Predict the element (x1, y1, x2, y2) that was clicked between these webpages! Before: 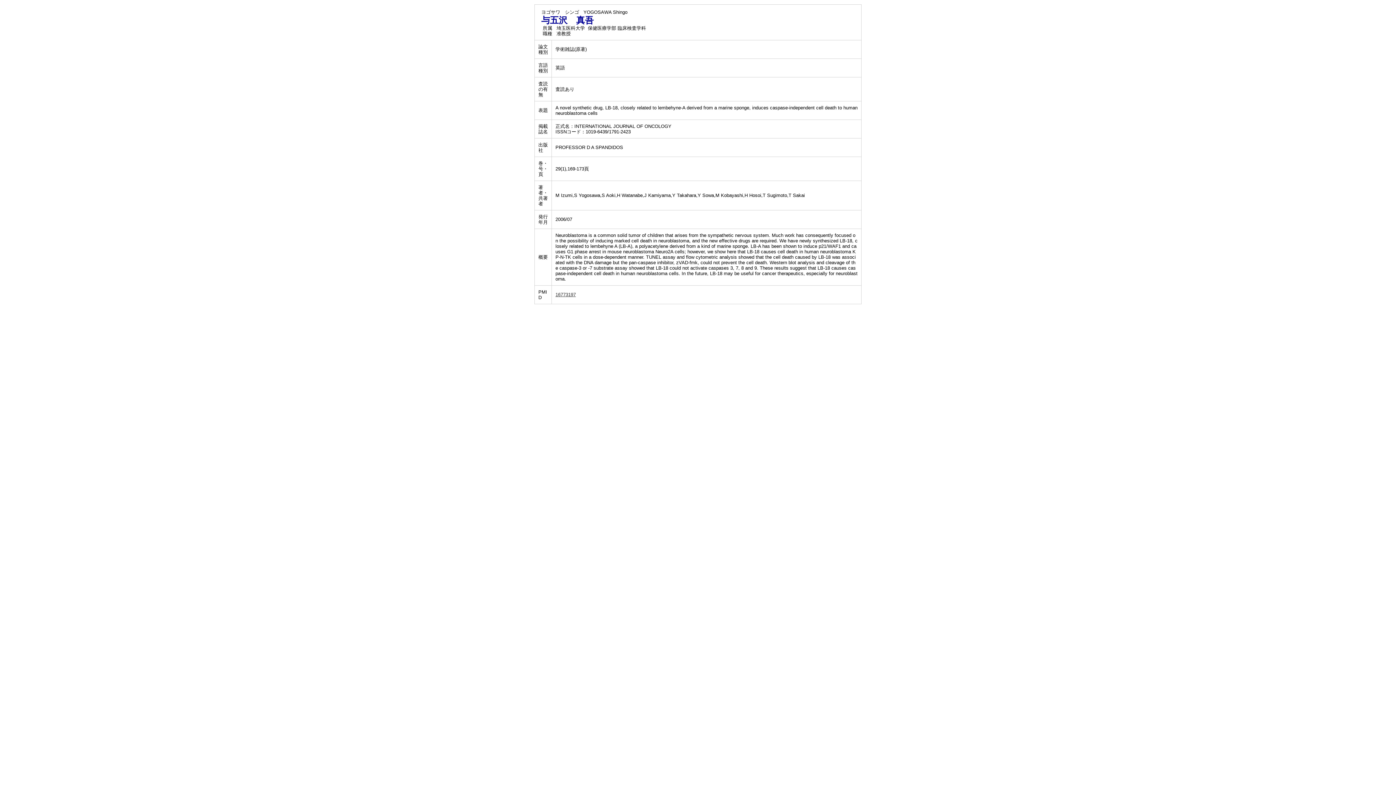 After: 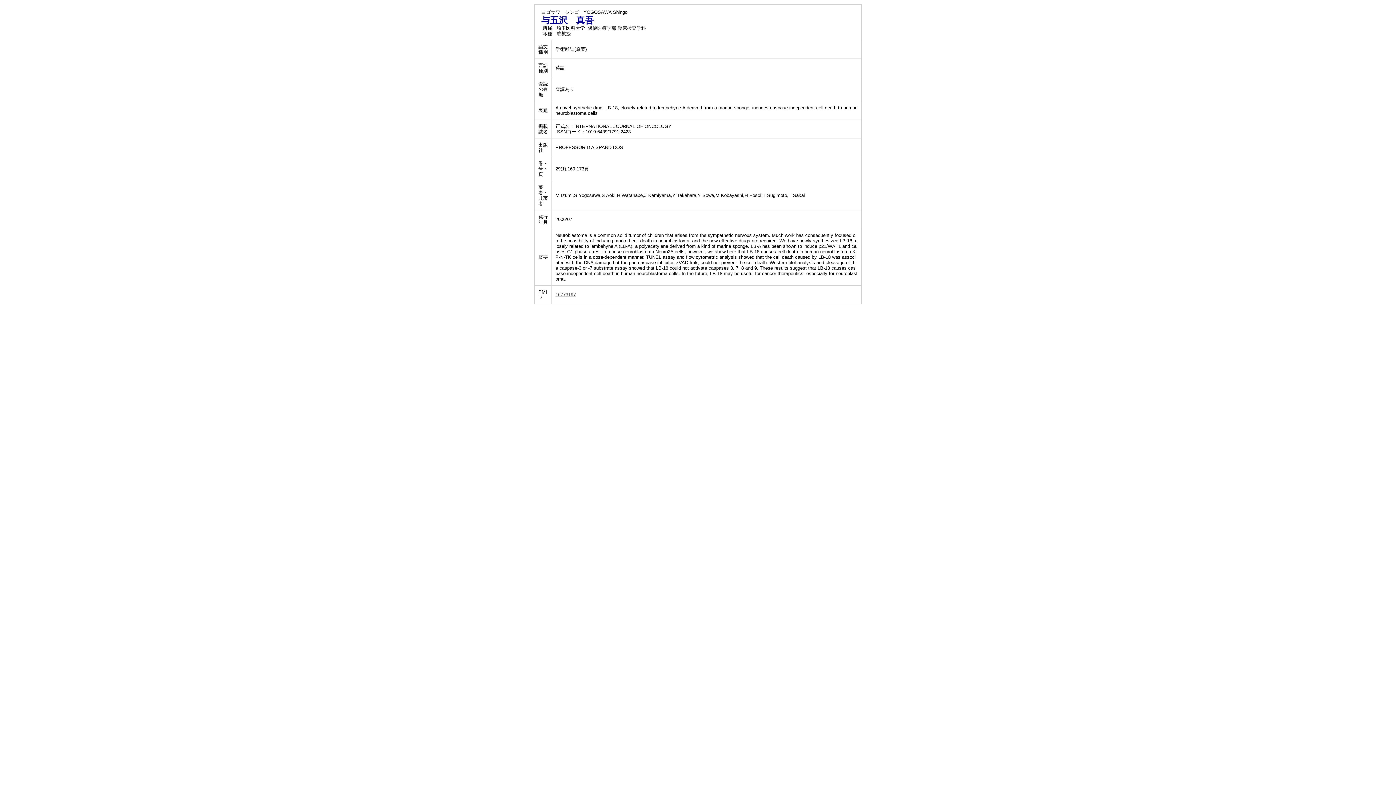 Action: bbox: (555, 292, 576, 297) label: 16773197